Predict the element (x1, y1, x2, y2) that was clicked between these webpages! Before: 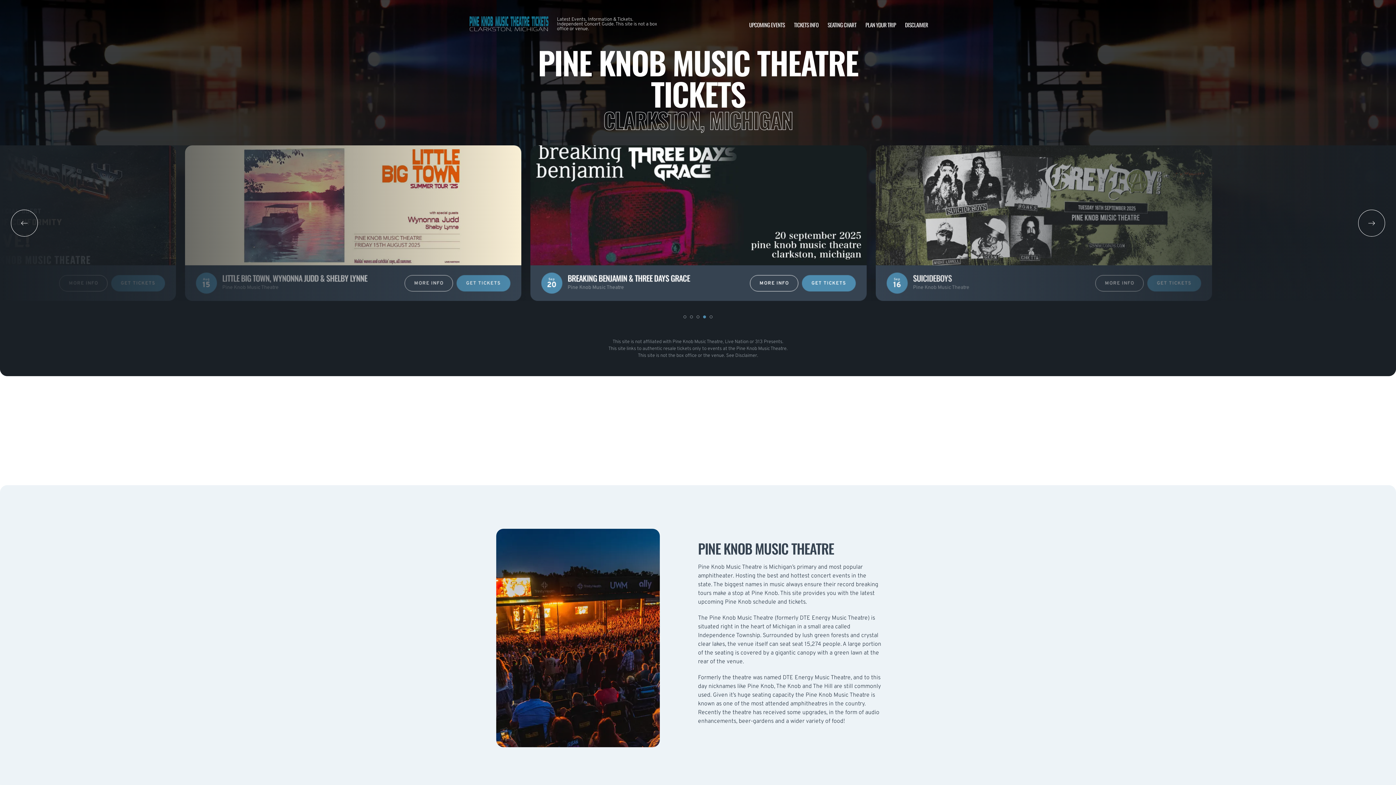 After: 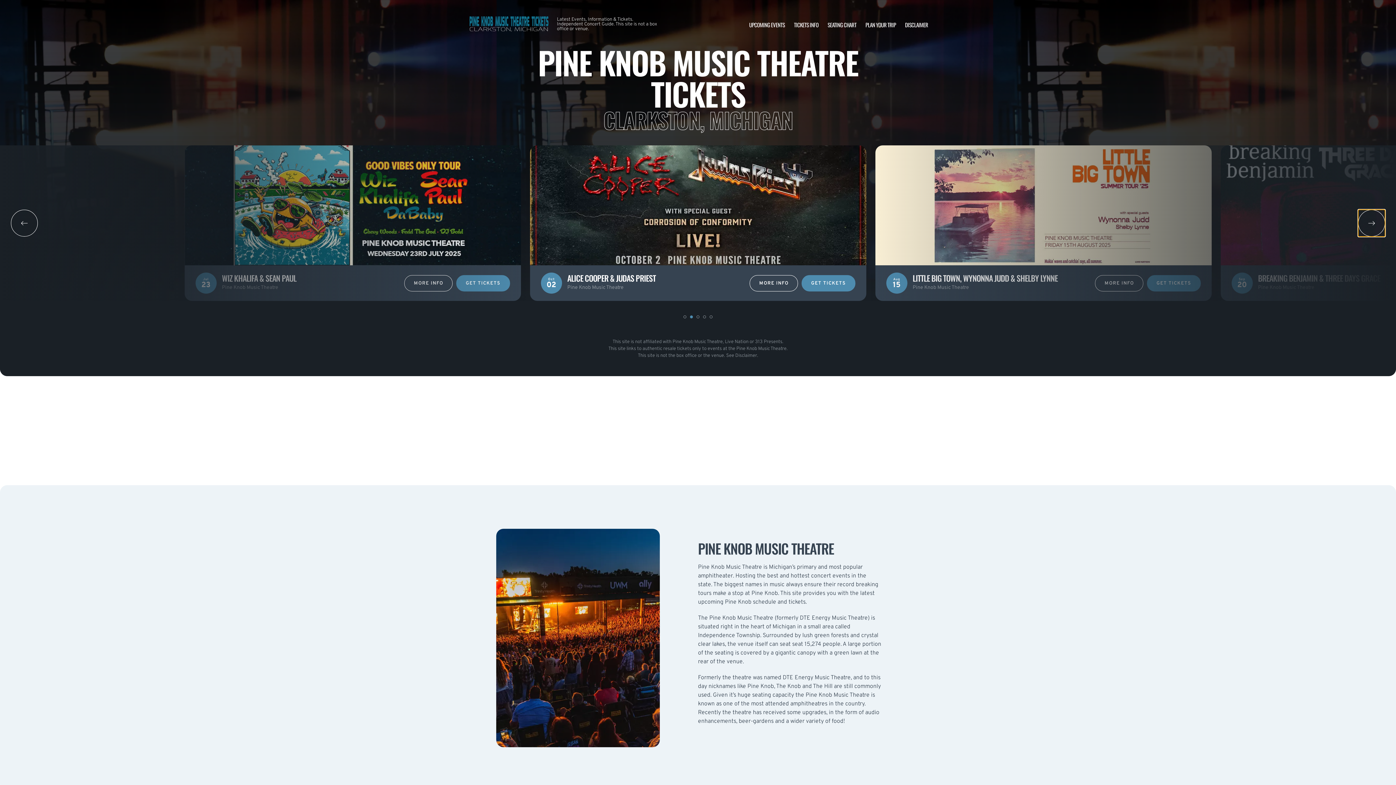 Action: label: Next slide bbox: (1358, 209, 1385, 236)